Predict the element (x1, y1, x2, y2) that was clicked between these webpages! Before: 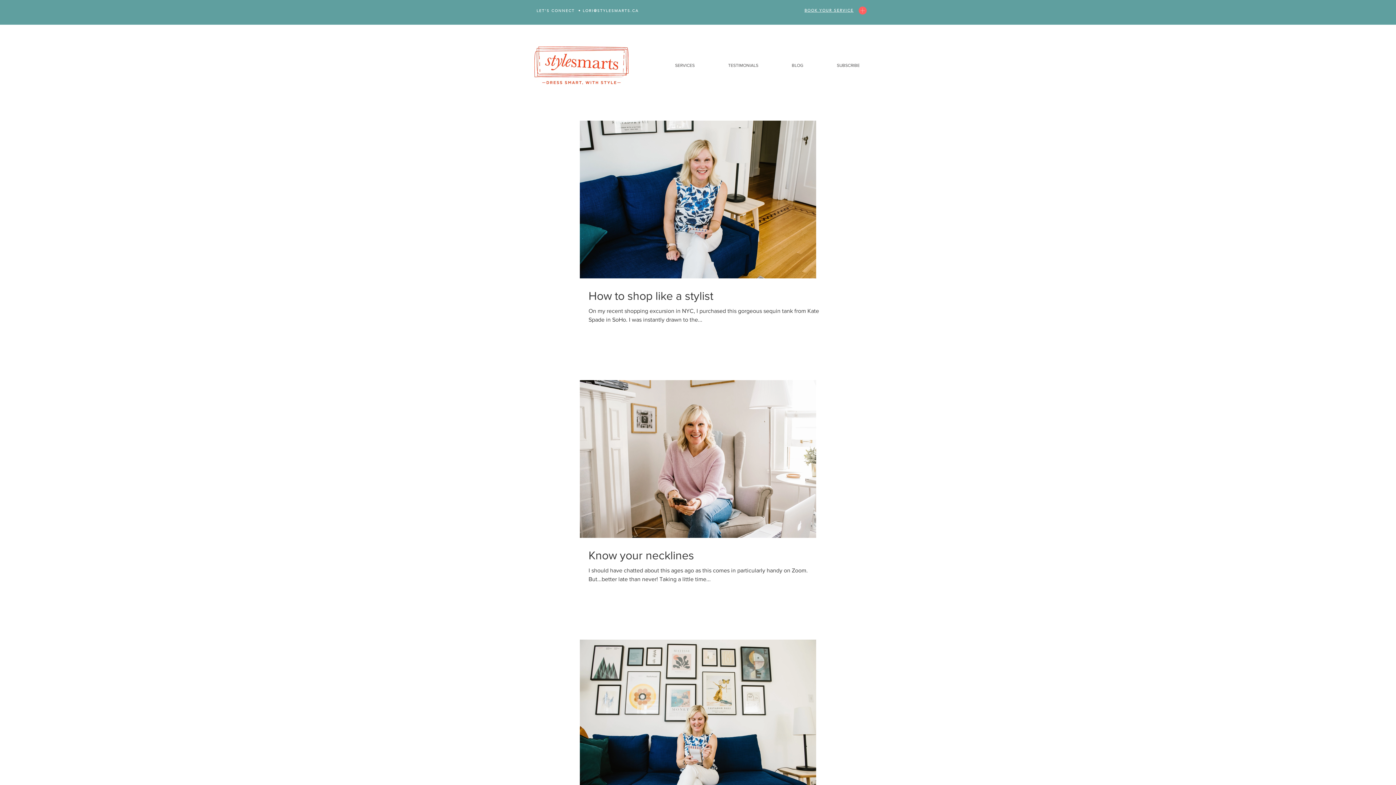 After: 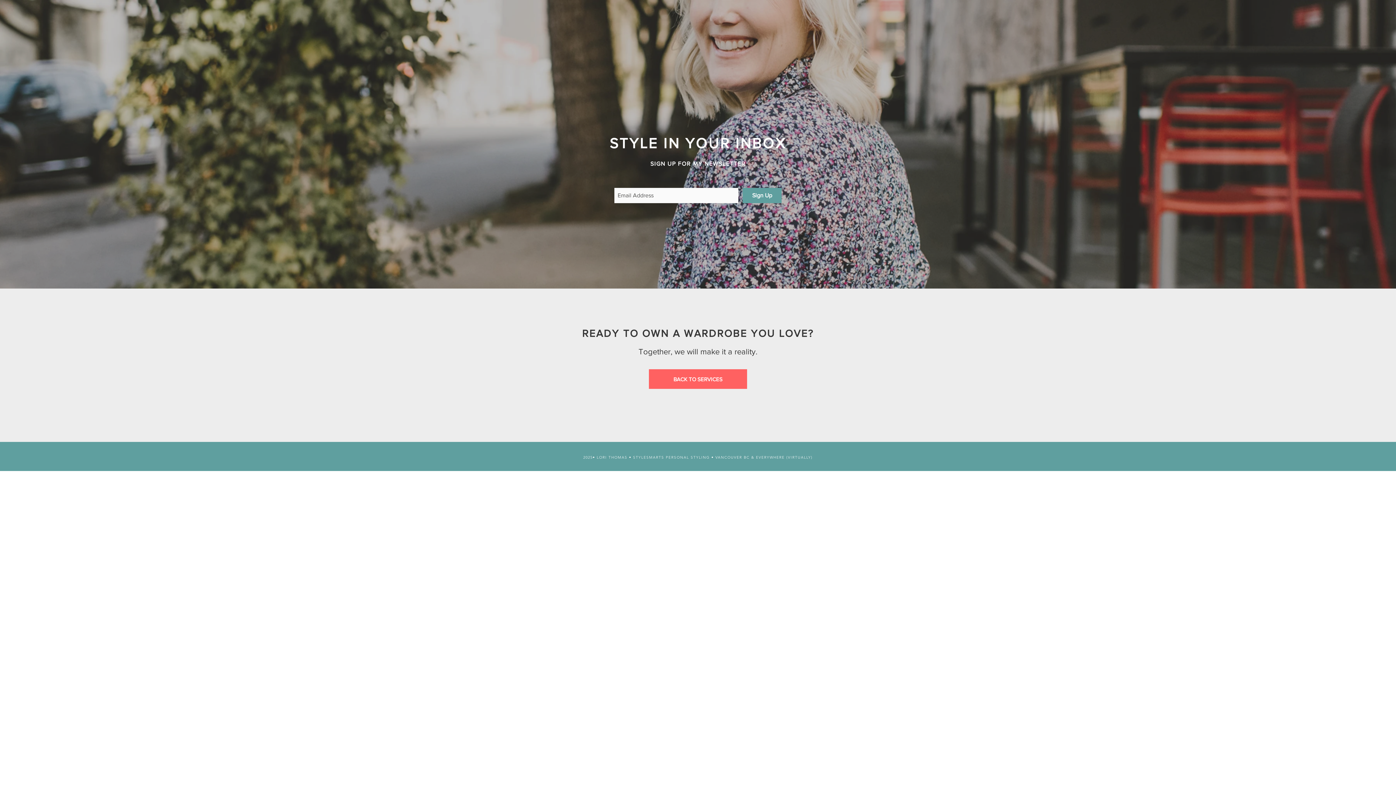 Action: label: SUBSCRIBE bbox: (807, 61, 864, 69)